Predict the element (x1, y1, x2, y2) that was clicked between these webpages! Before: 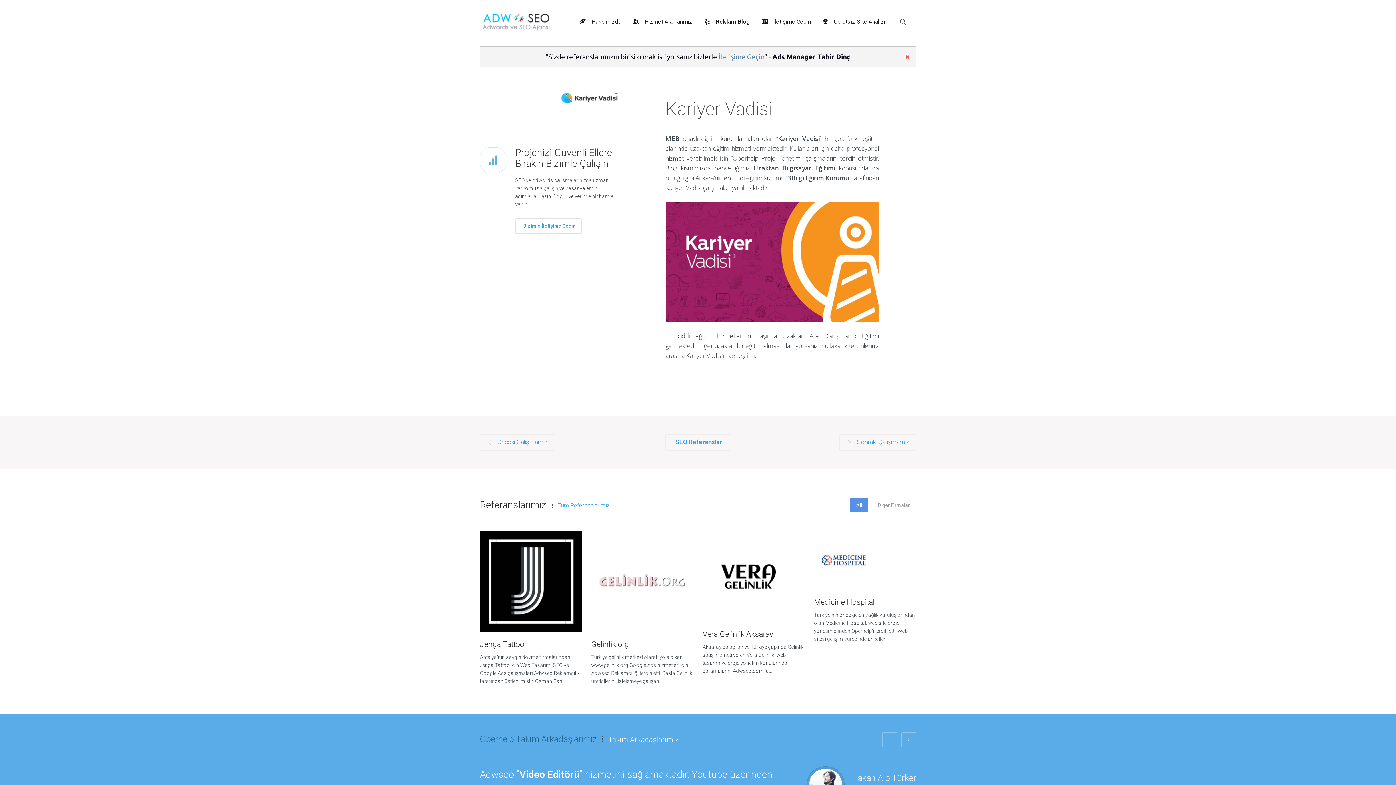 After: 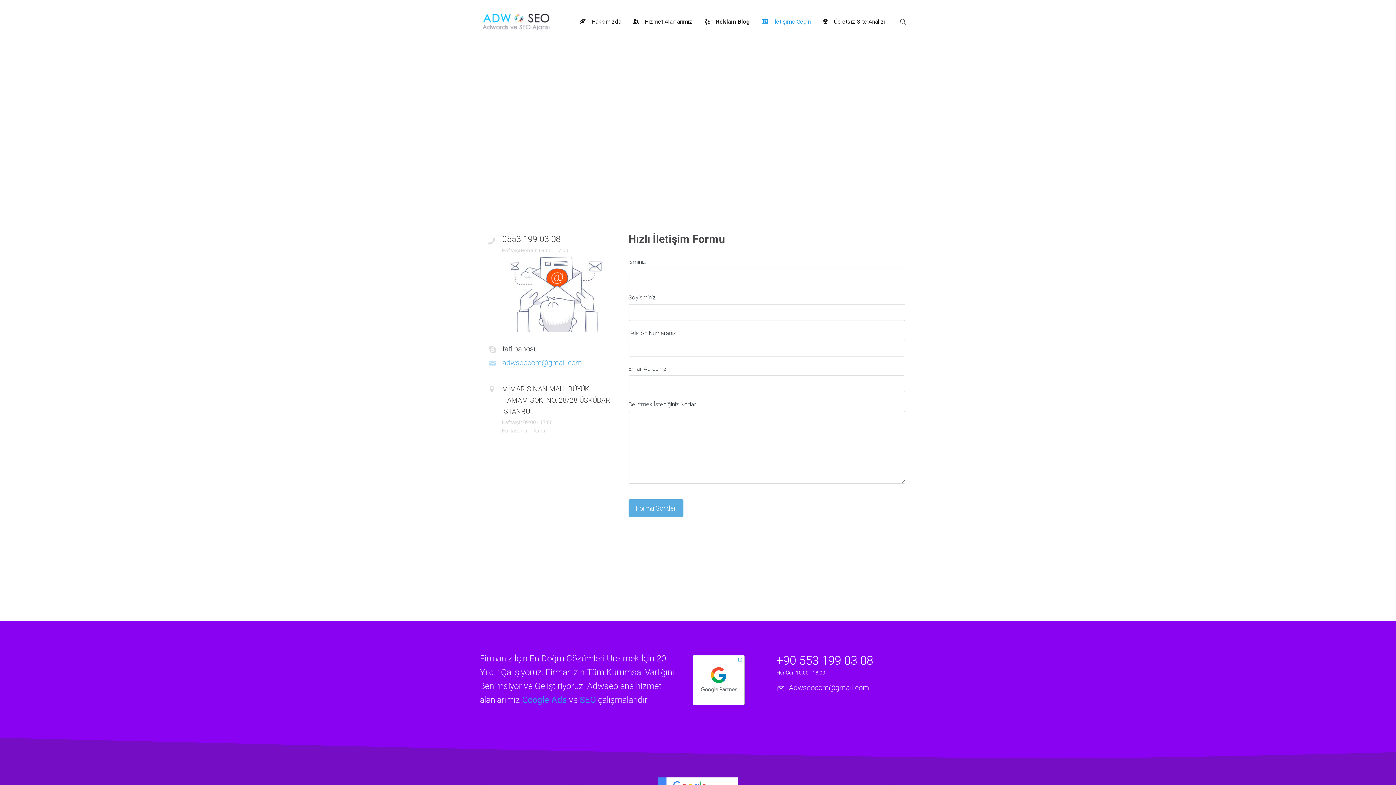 Action: label:  Geçin bbox: (745, 52, 764, 60)